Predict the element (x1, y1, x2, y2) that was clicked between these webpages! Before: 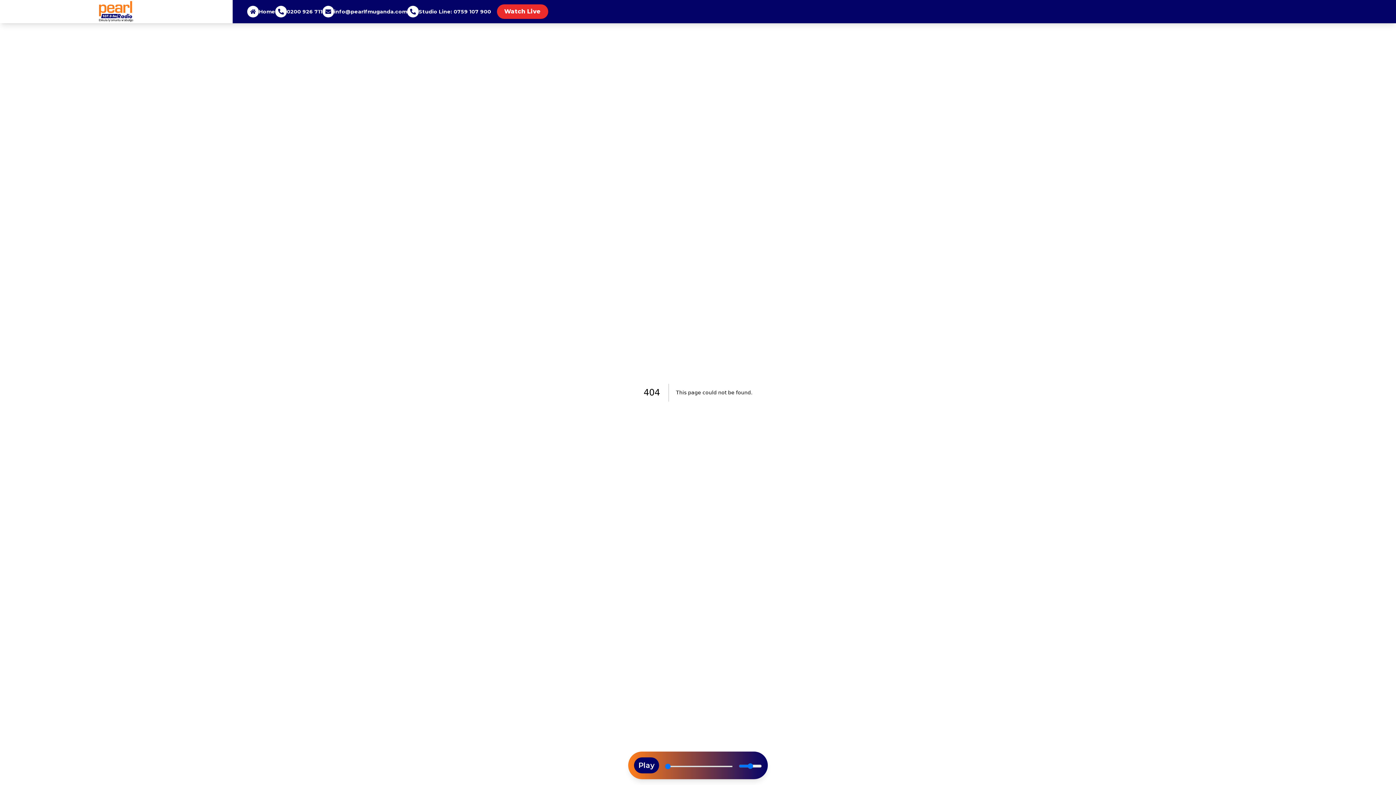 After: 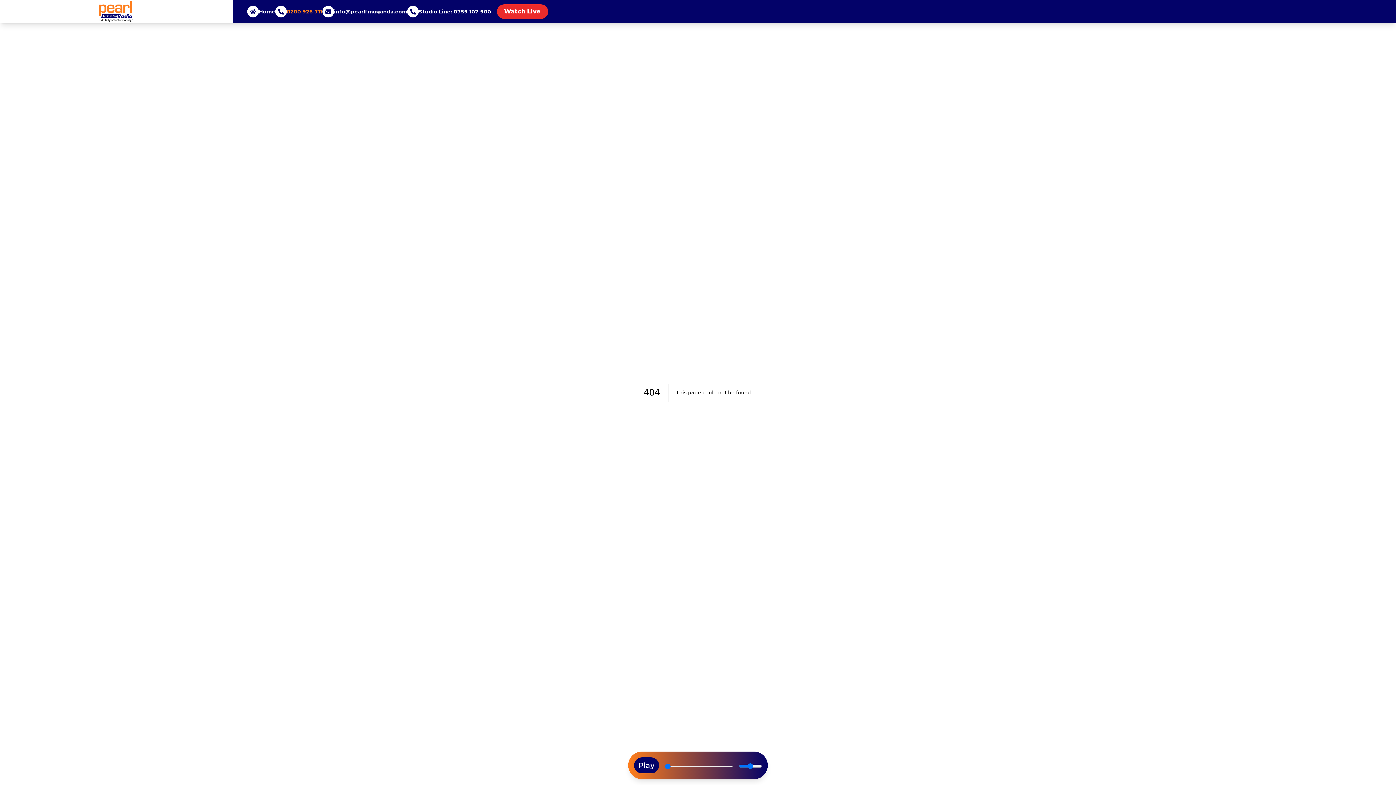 Action: label: 0200 926 711 bbox: (275, 5, 322, 17)